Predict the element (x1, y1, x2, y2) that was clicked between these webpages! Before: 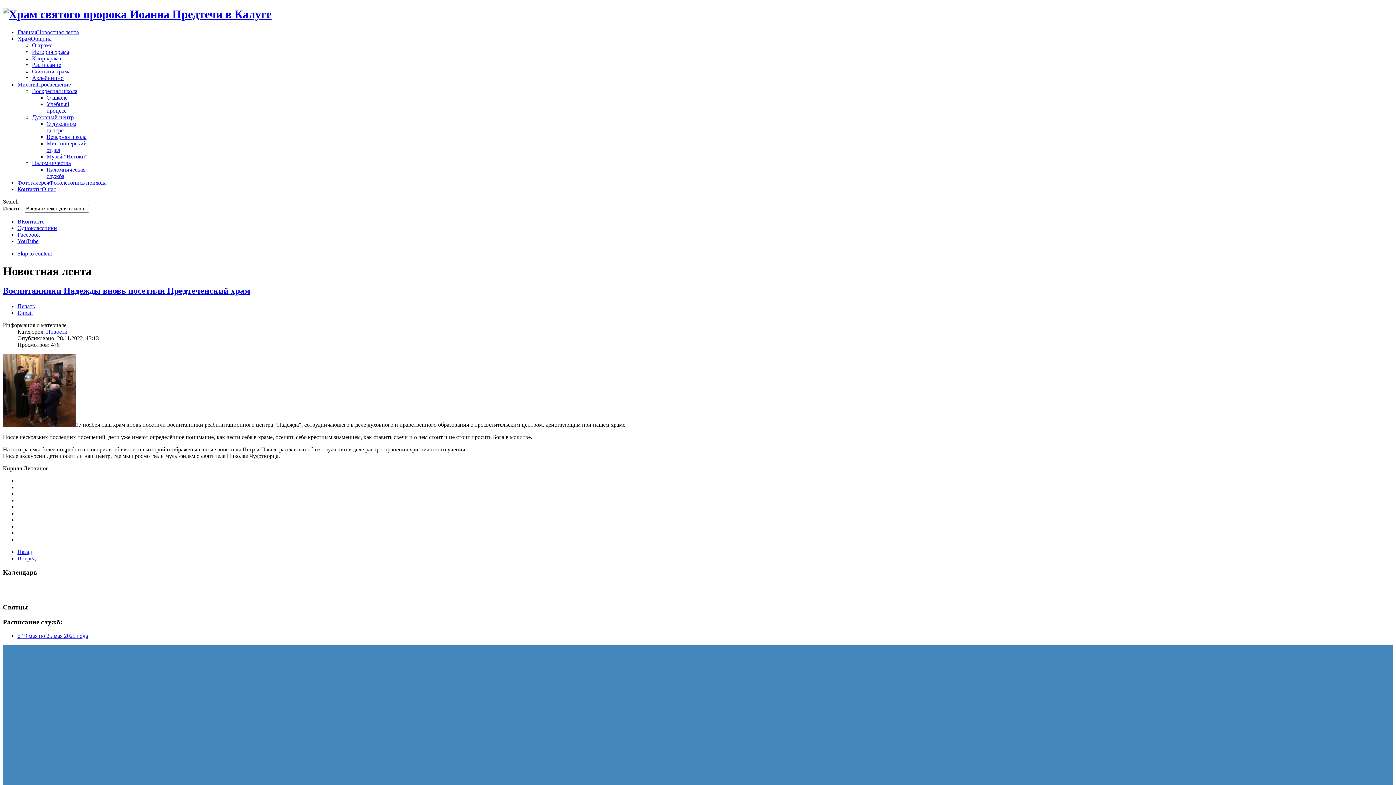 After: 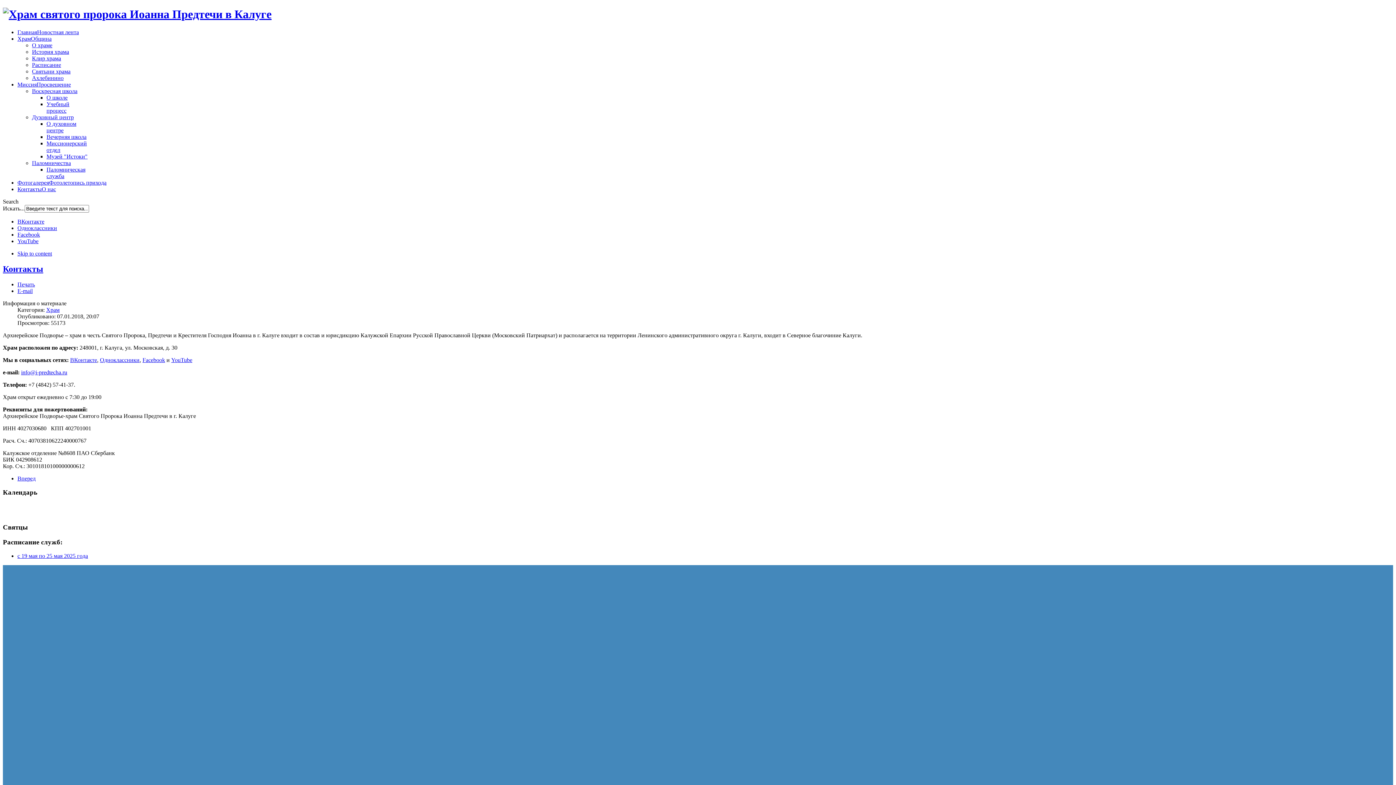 Action: label: КонтактыО нас bbox: (17, 186, 56, 192)